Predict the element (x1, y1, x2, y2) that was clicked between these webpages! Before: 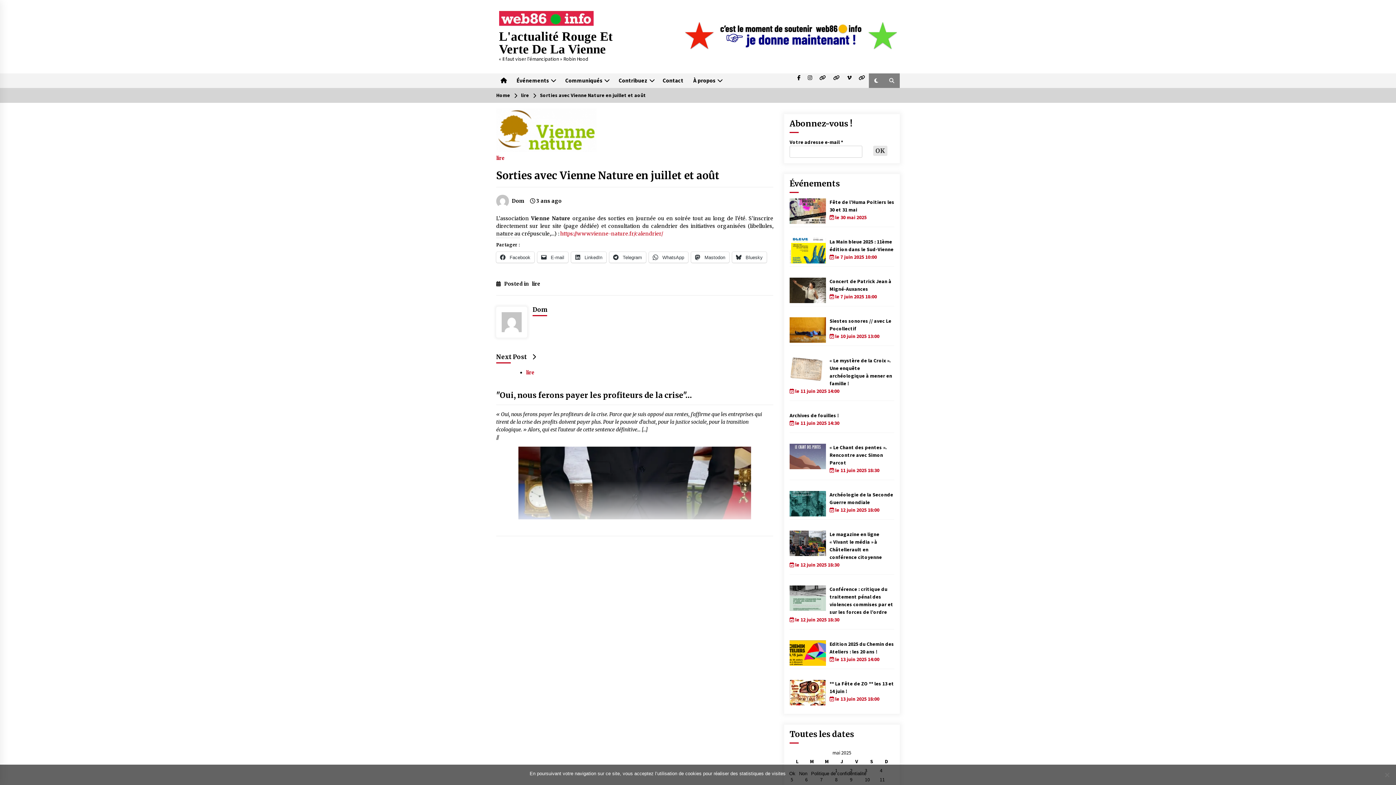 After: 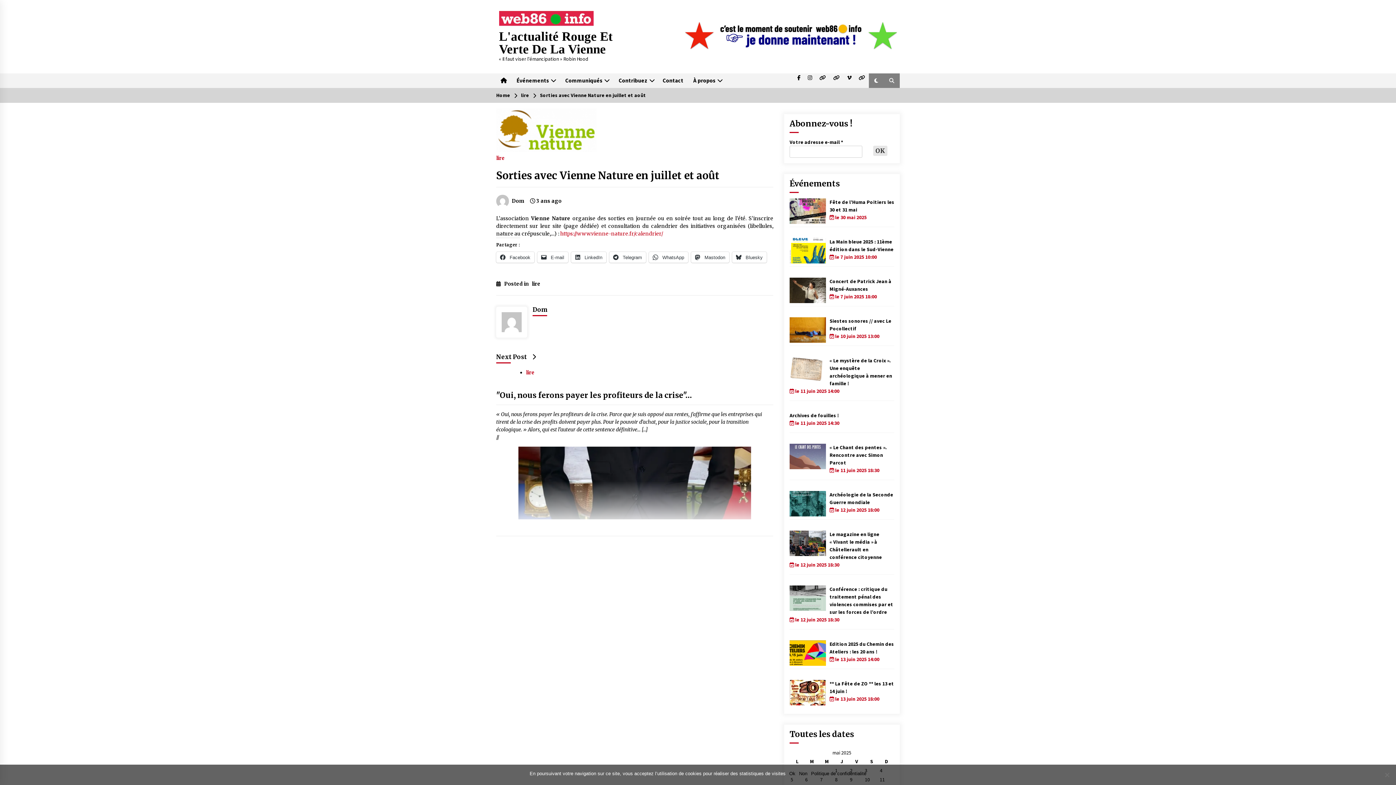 Action: bbox: (816, 73, 829, 81)